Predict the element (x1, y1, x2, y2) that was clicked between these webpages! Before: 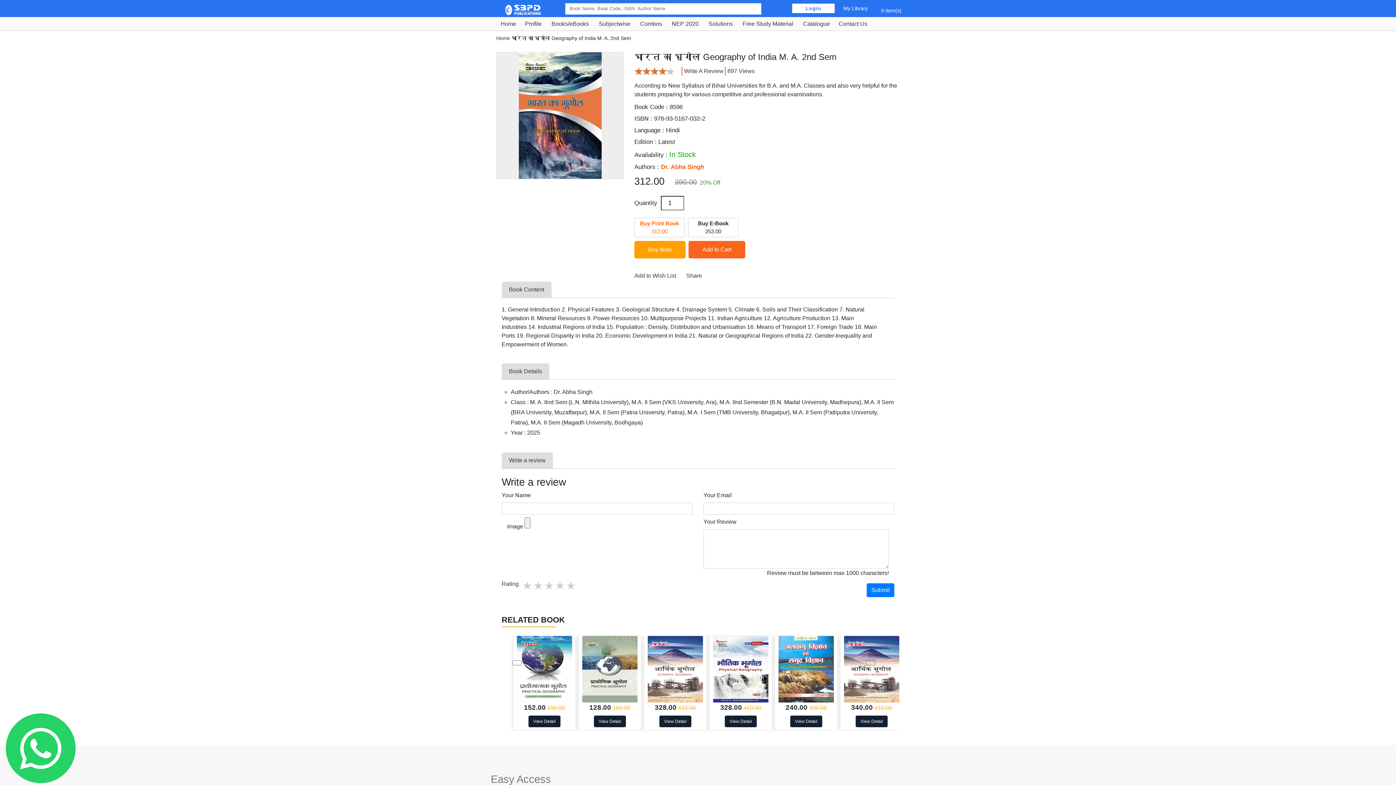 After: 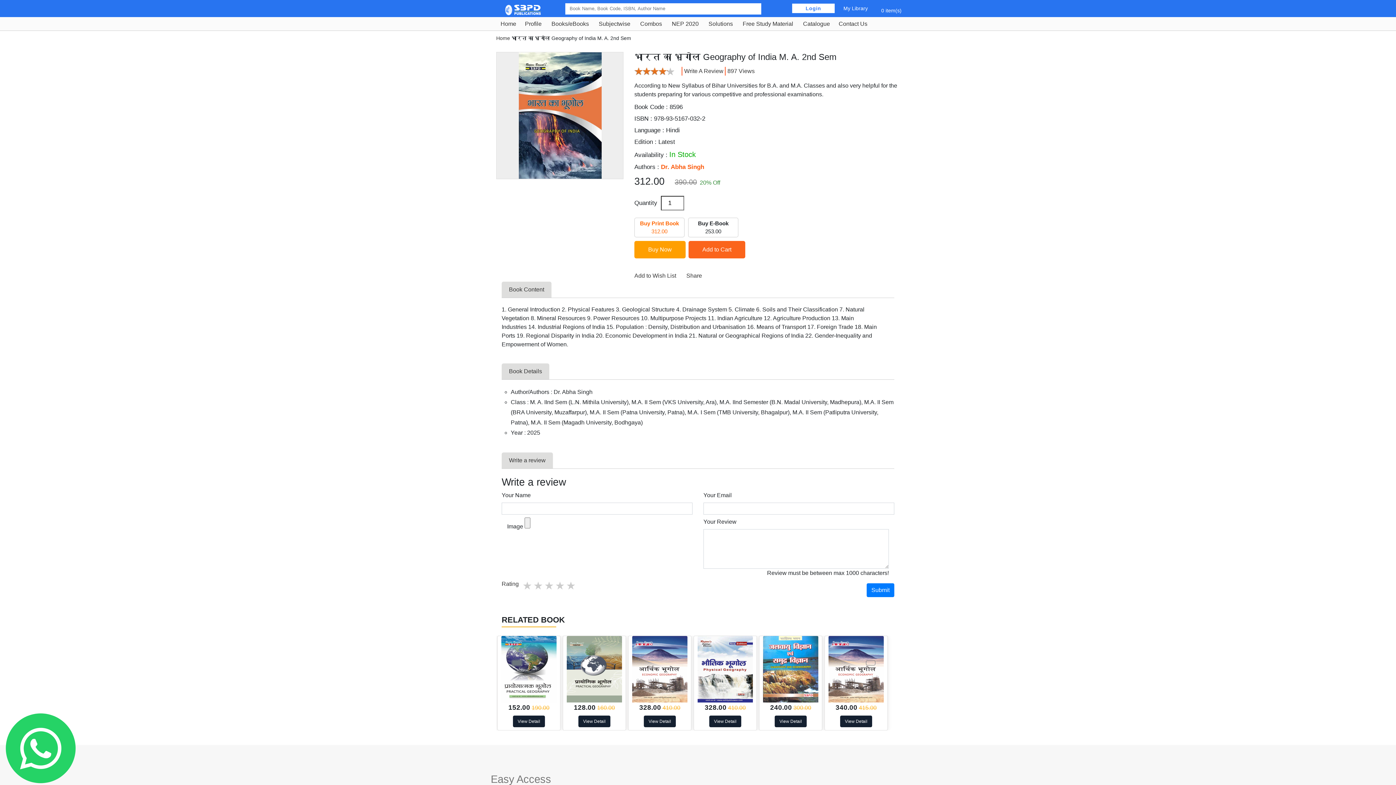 Action: bbox: (512, 660, 521, 665)